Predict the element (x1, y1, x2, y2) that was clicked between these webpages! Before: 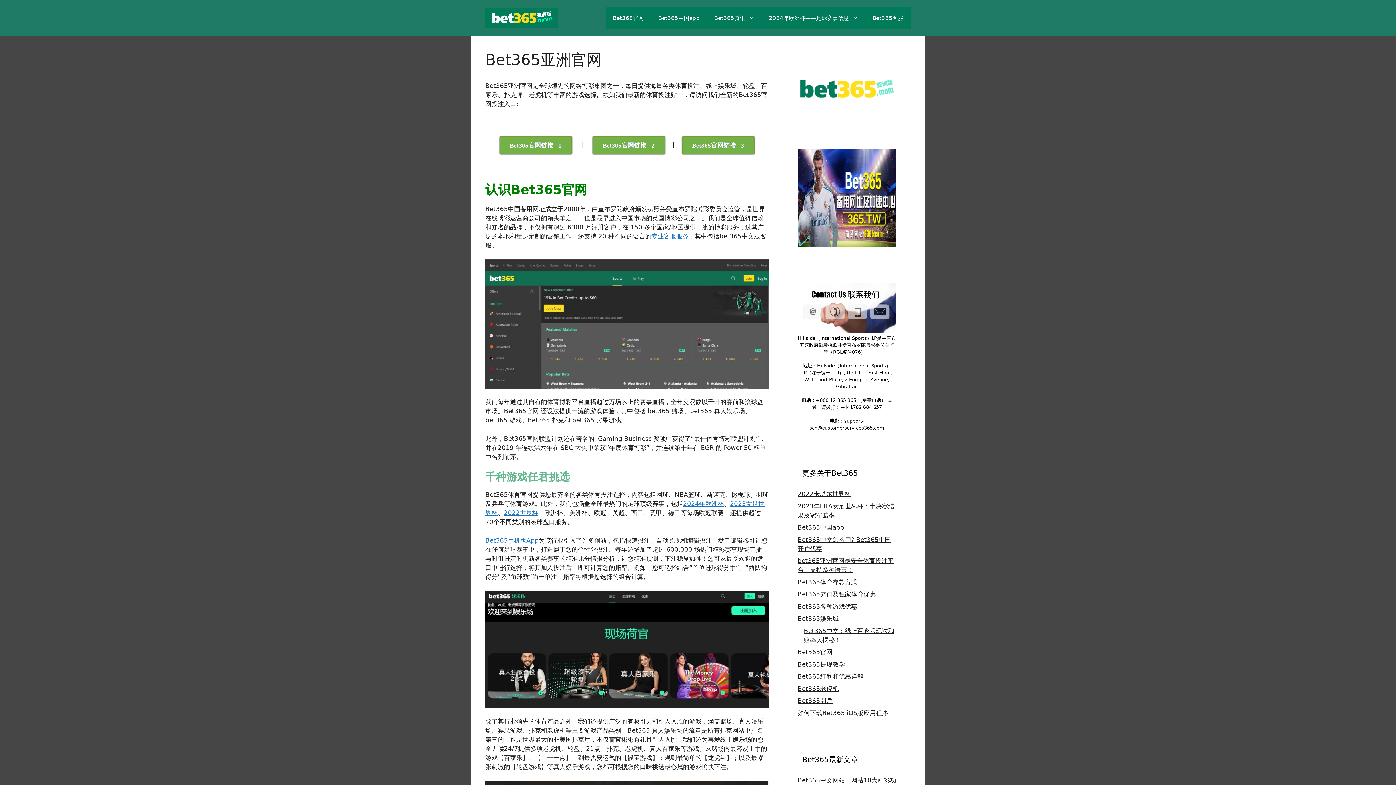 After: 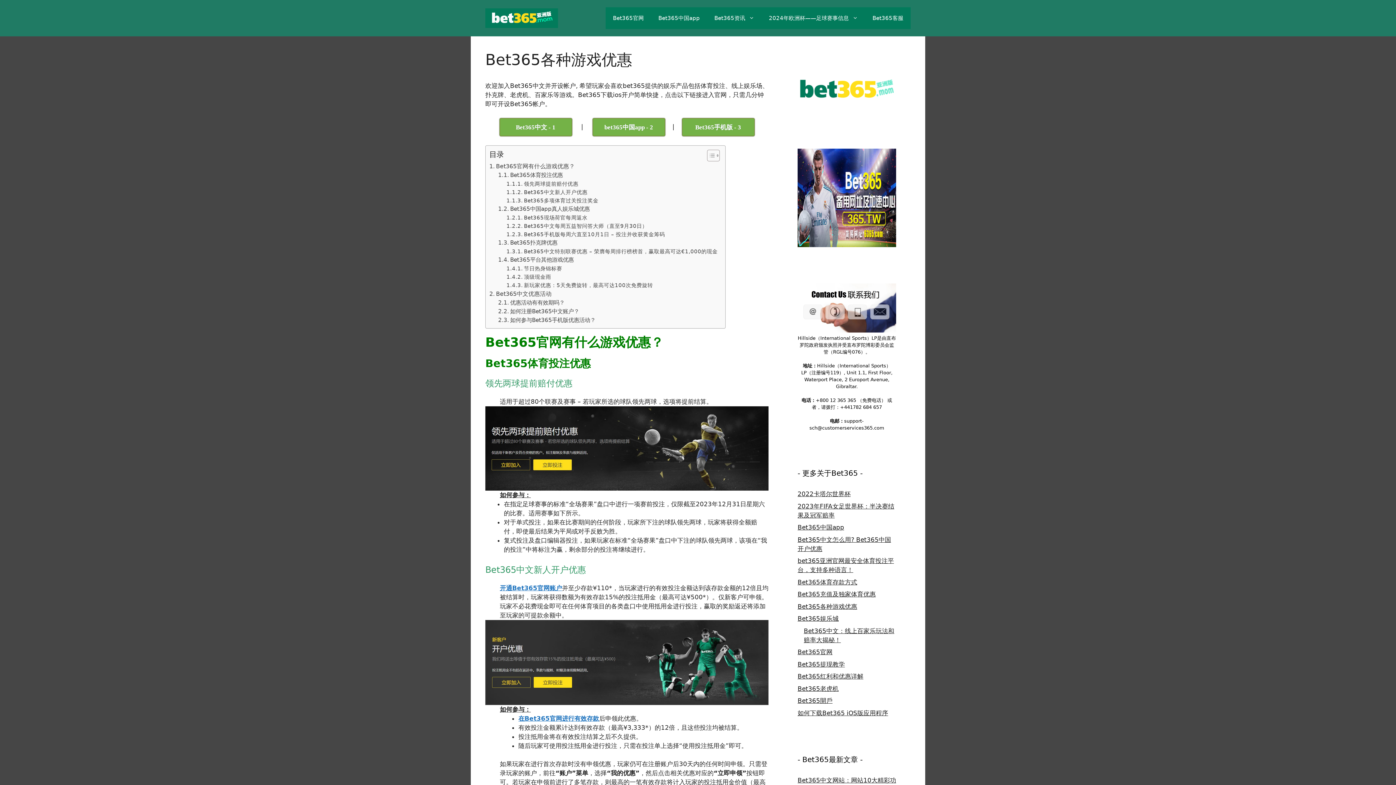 Action: label: Bet365各种游戏优惠 bbox: (797, 603, 857, 610)